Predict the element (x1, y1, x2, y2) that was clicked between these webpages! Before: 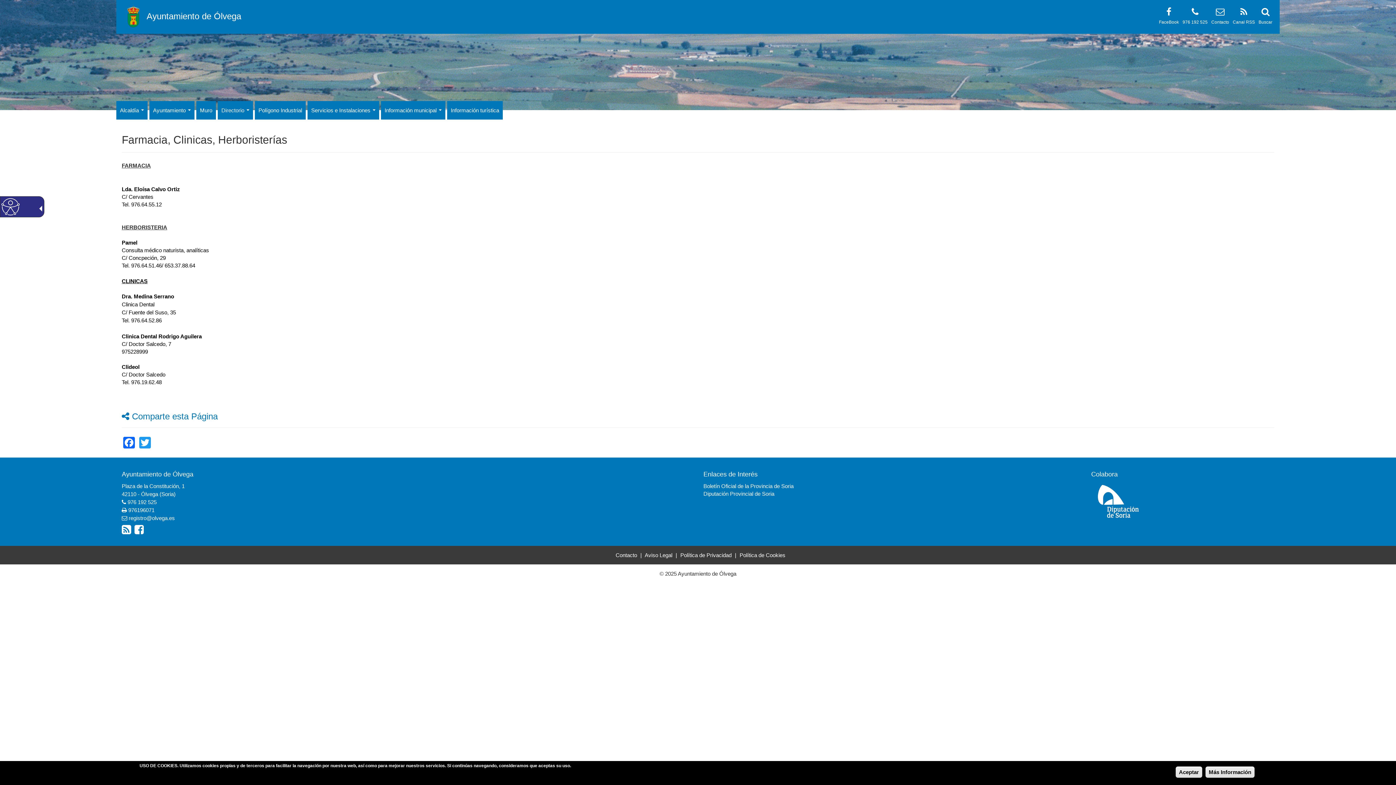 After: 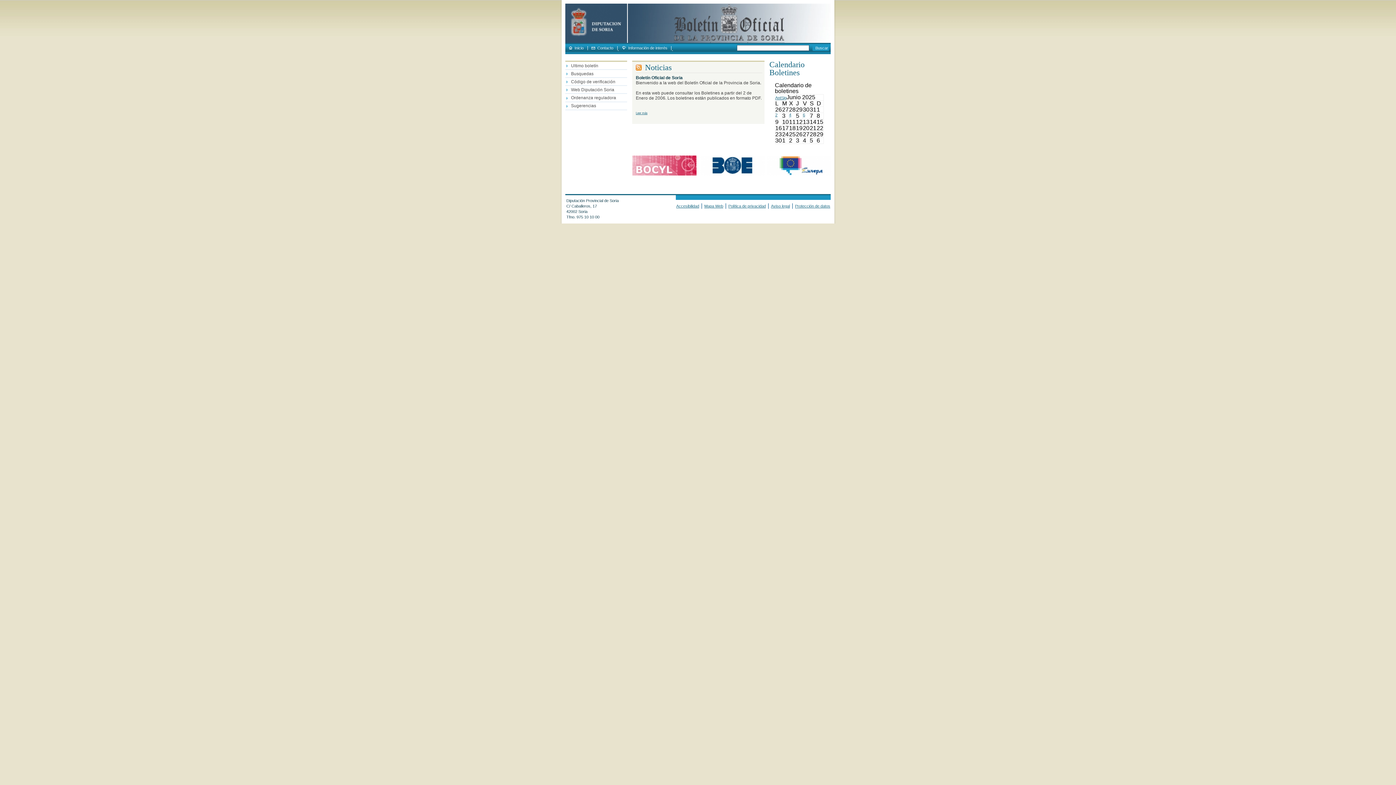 Action: label: Boletín Oficial de la Provincia de Soria bbox: (703, 483, 793, 489)